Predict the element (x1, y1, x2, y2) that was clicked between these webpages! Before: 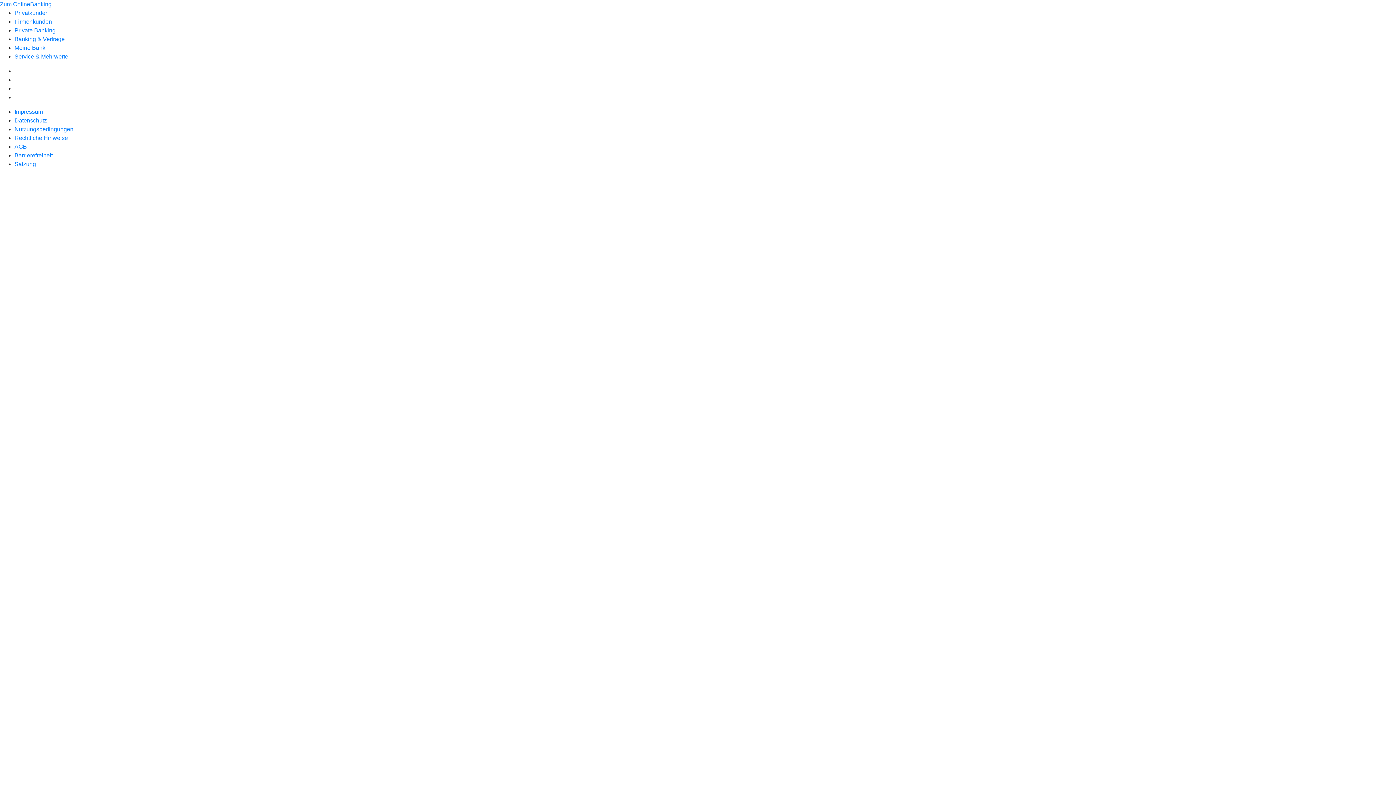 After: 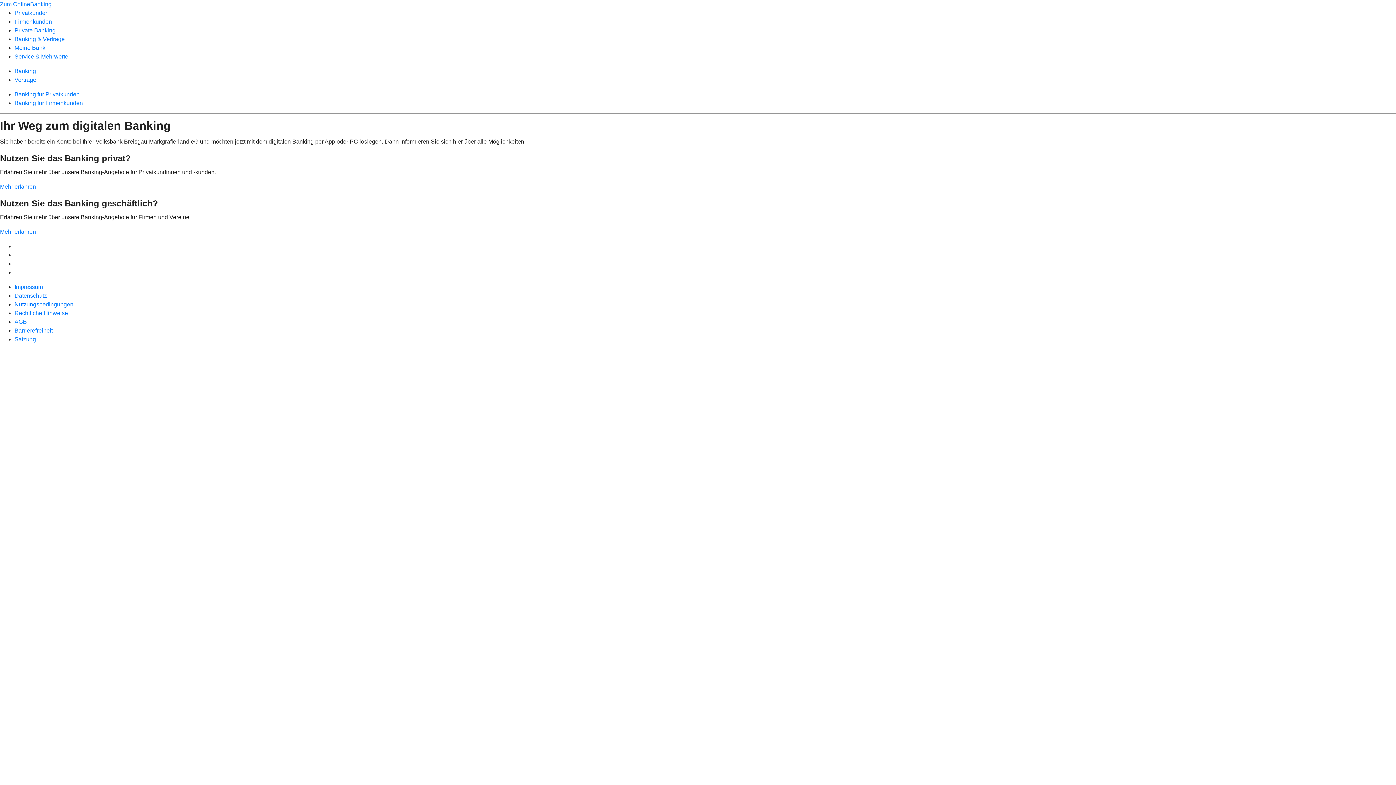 Action: bbox: (14, 36, 64, 42) label: Banking & Verträge